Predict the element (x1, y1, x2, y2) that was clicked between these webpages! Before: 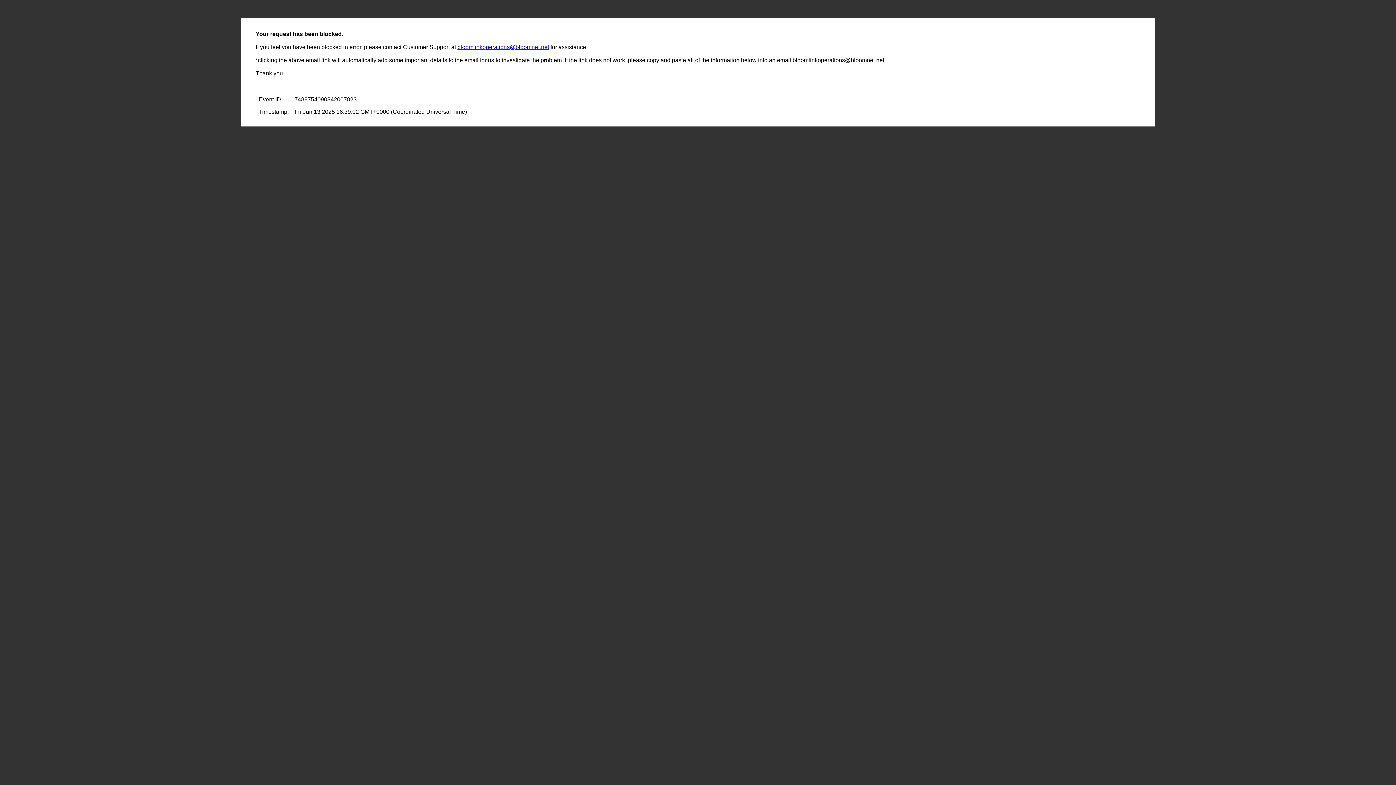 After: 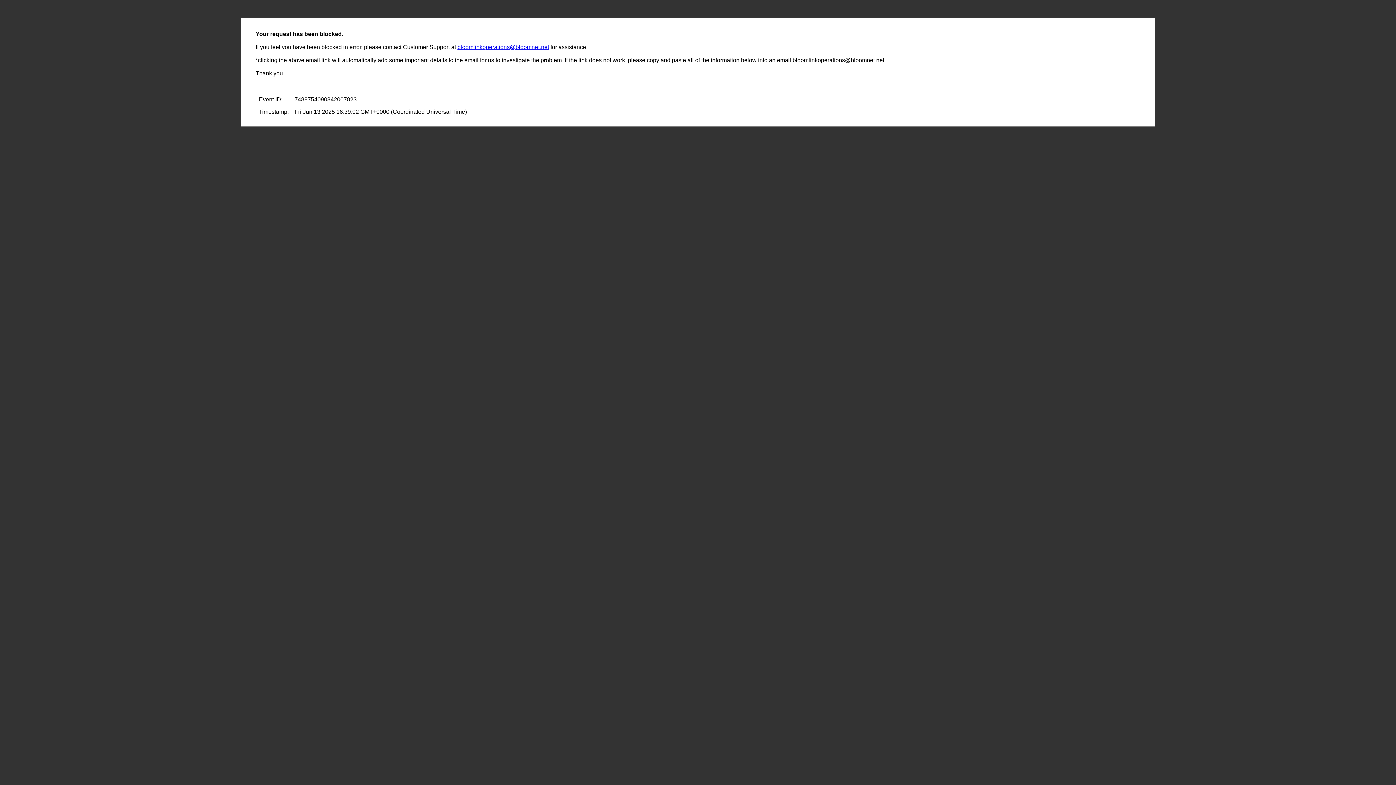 Action: label: bloomlinkoperations@bloomnet.net bbox: (457, 44, 549, 50)